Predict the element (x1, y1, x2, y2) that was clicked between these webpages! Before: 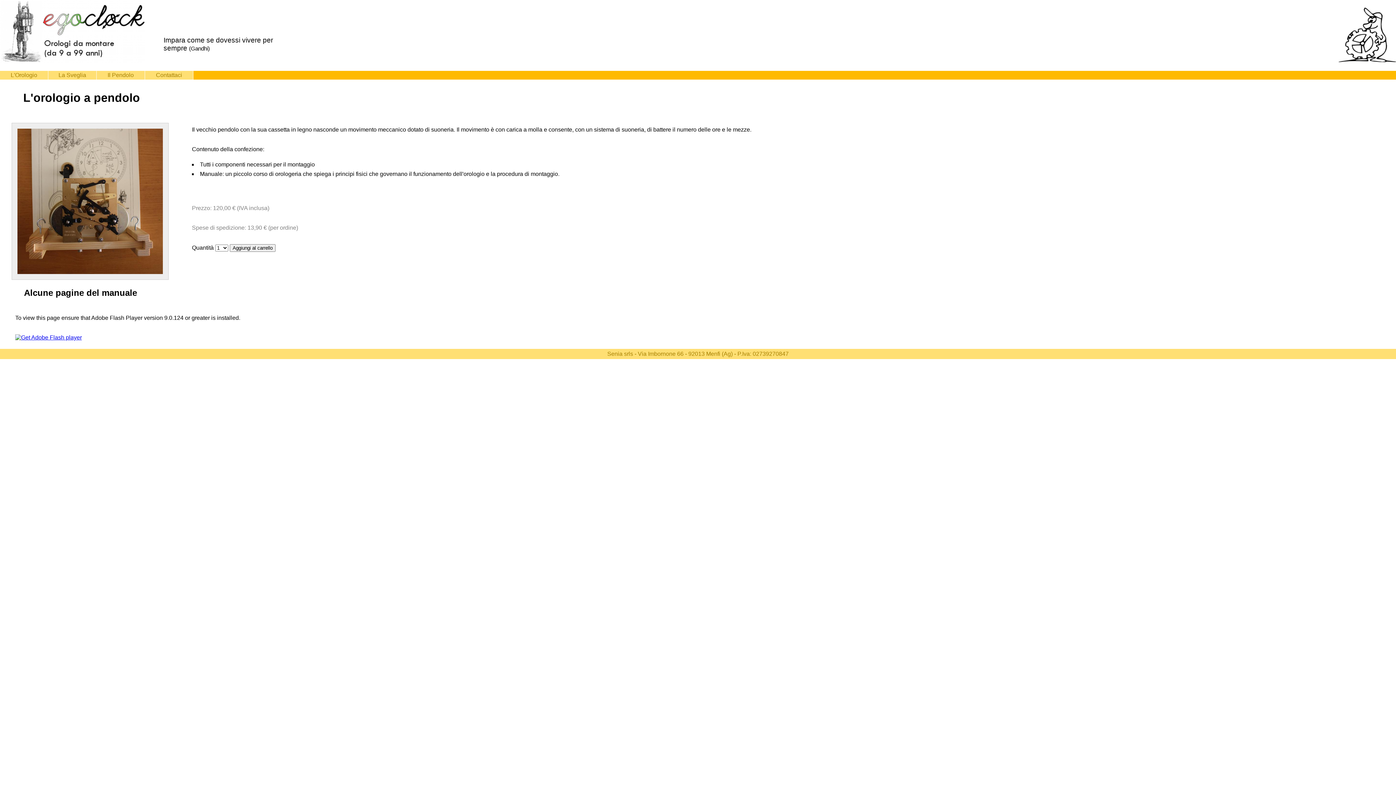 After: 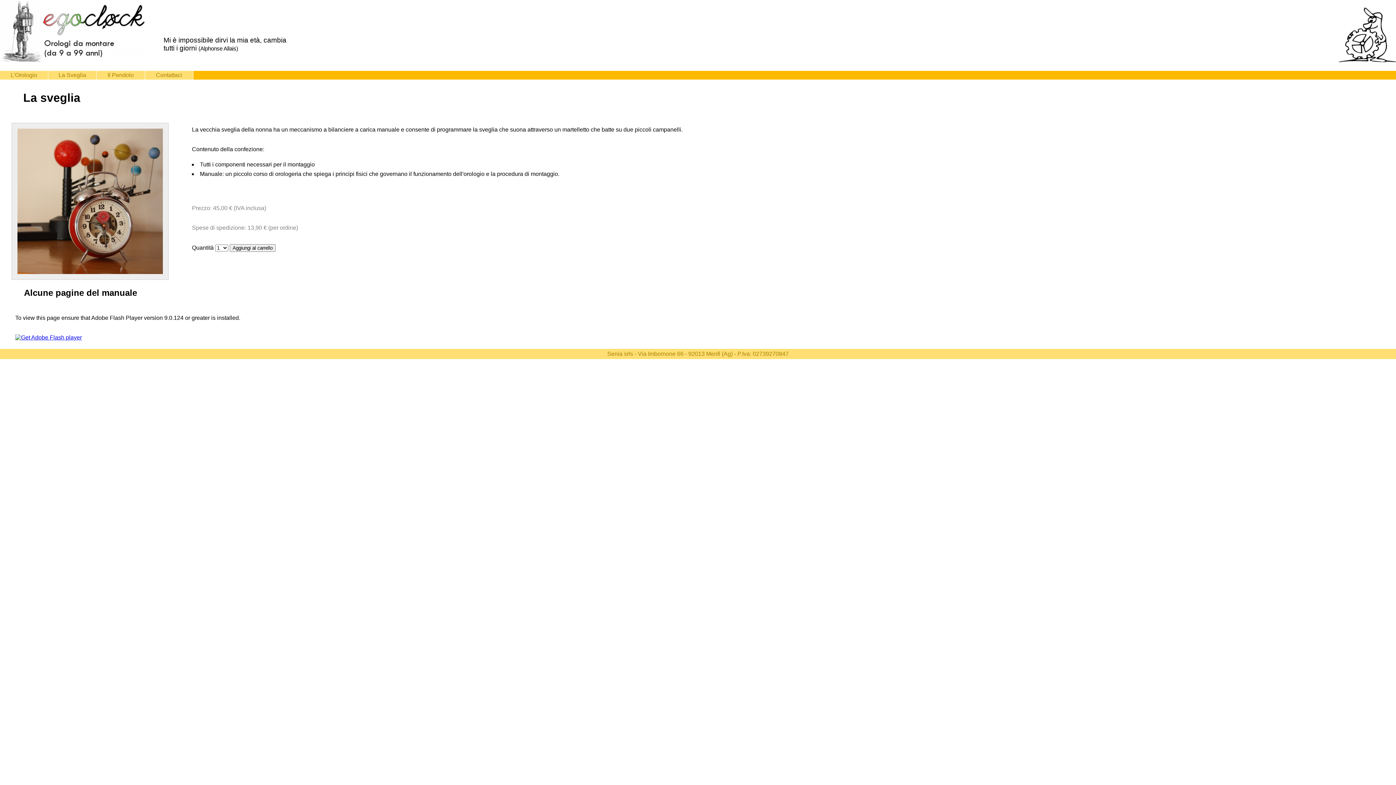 Action: bbox: (48, 70, 96, 79) label: La Sveglia